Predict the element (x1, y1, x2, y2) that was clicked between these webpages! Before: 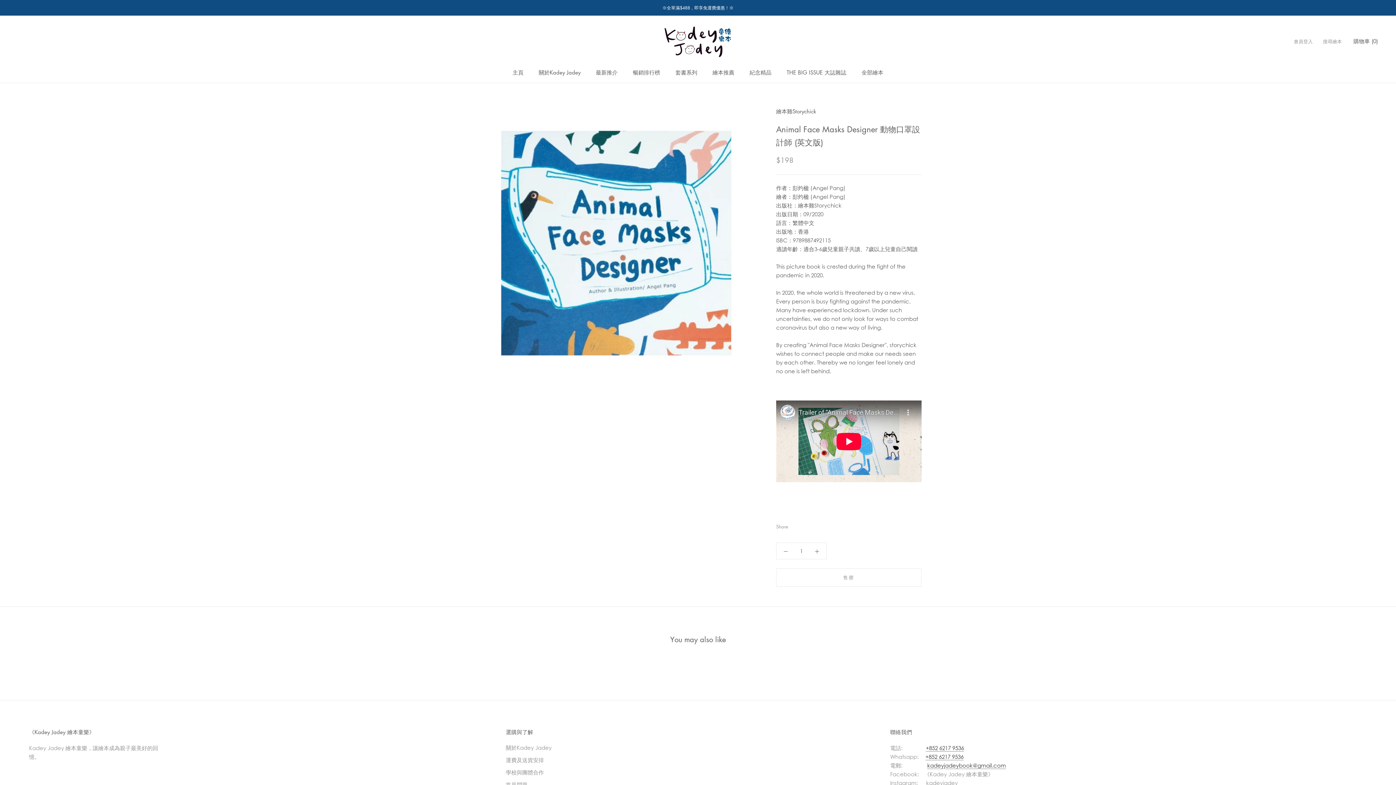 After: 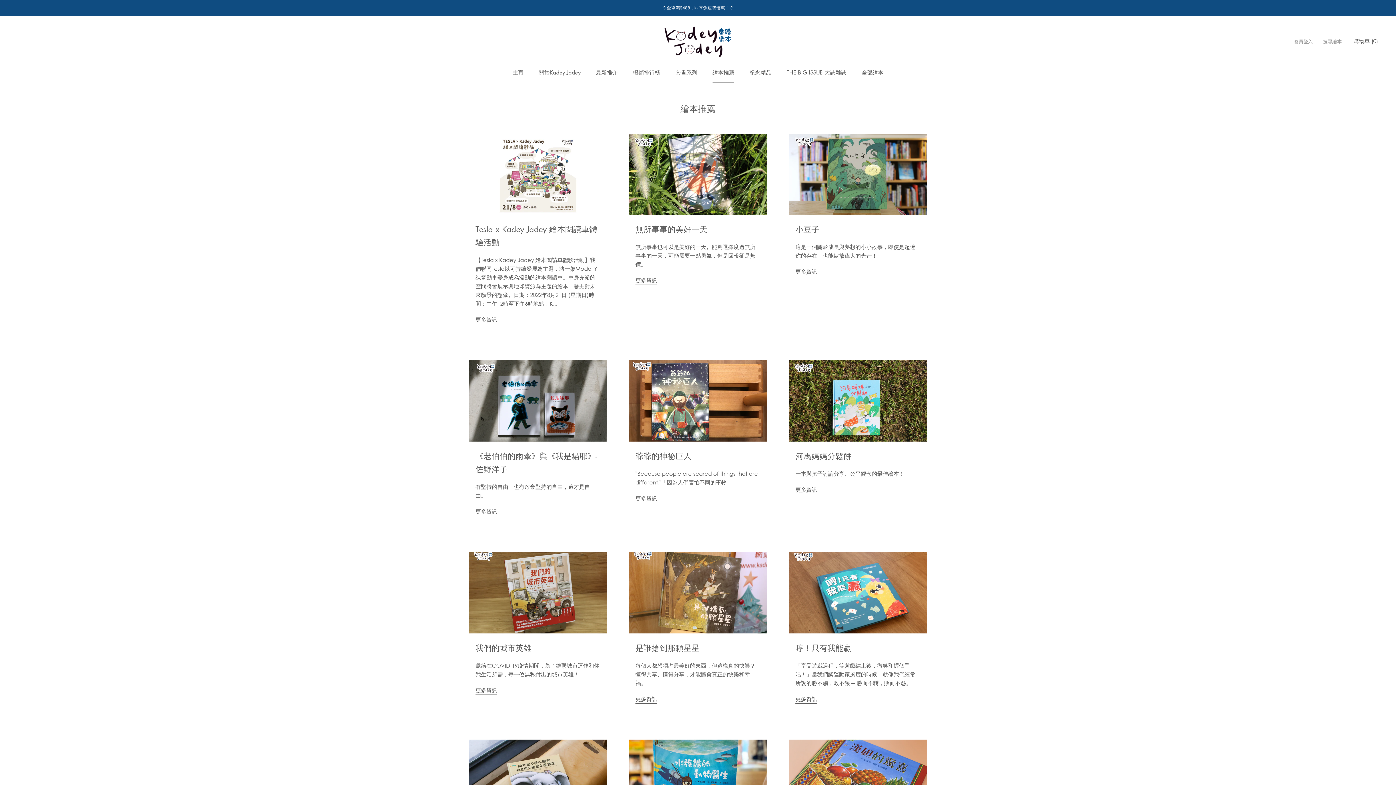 Action: bbox: (712, 68, 734, 75) label: 繪本推薦
繪本推薦